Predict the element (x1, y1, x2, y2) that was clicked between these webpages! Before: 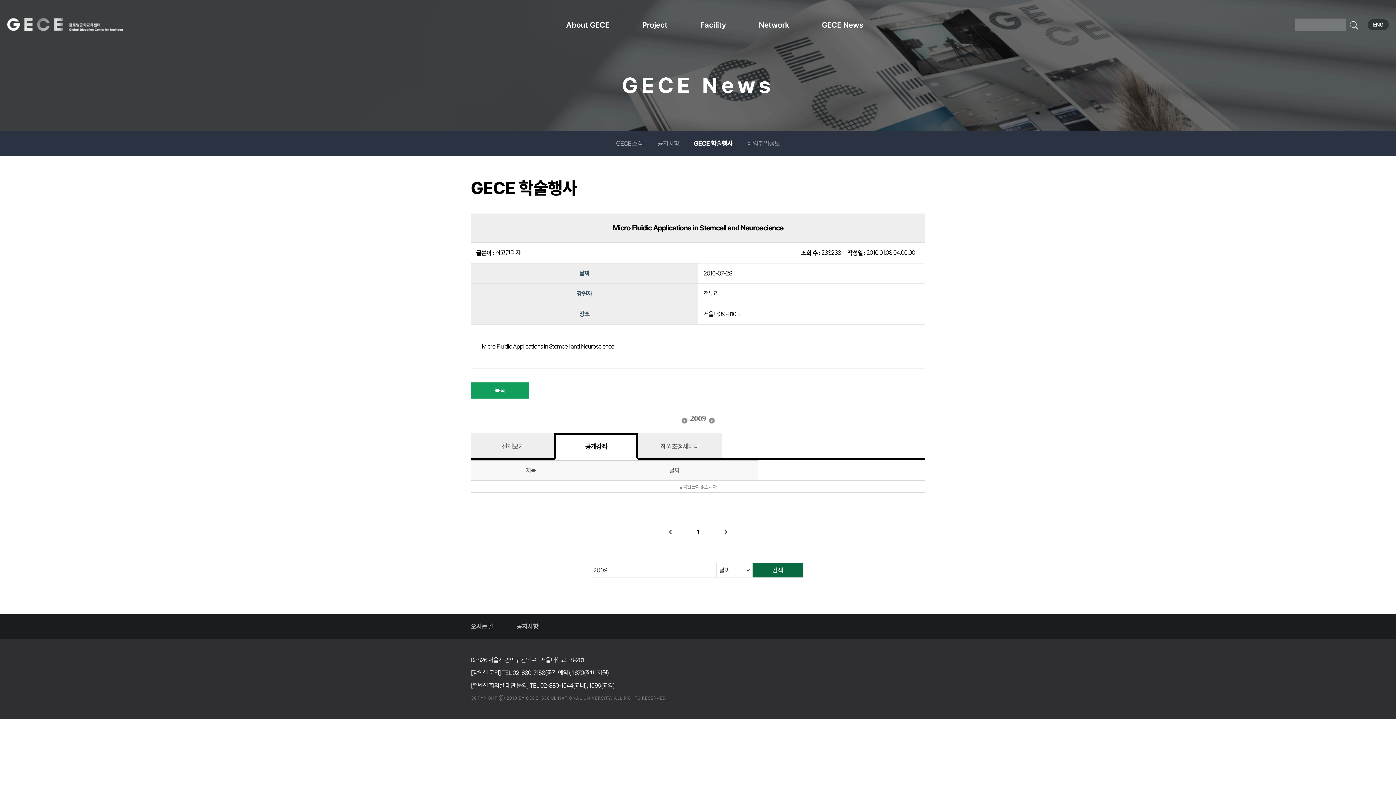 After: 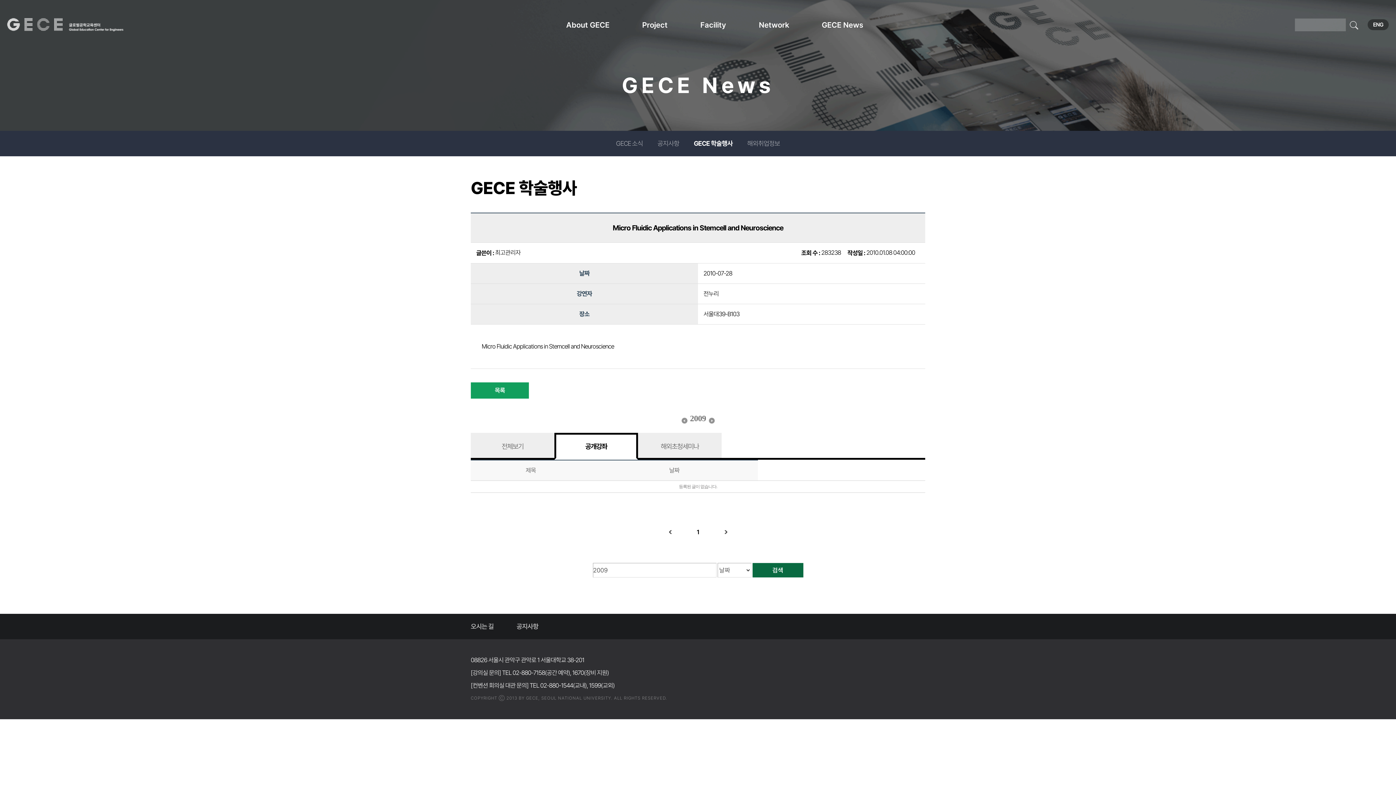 Action: bbox: (1347, 20, 1359, 28)